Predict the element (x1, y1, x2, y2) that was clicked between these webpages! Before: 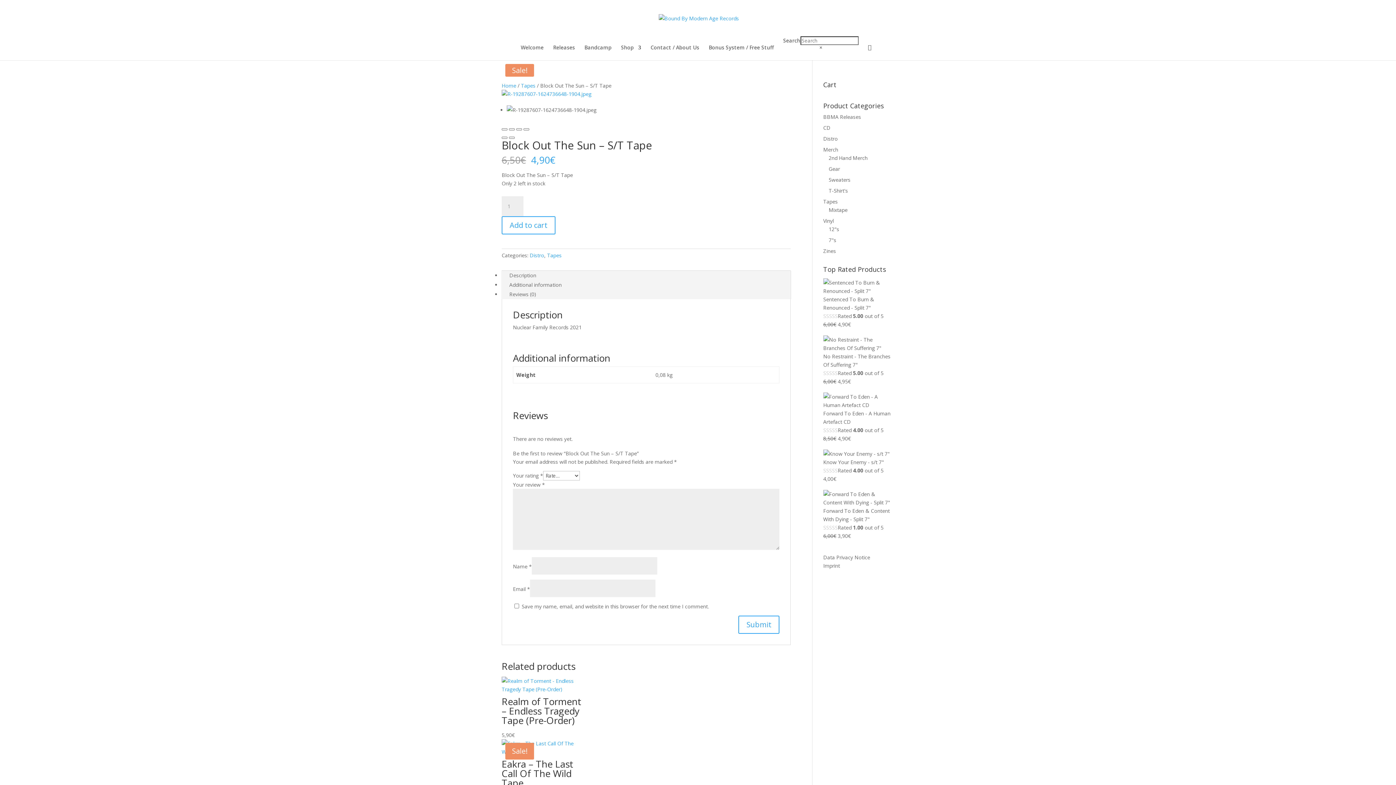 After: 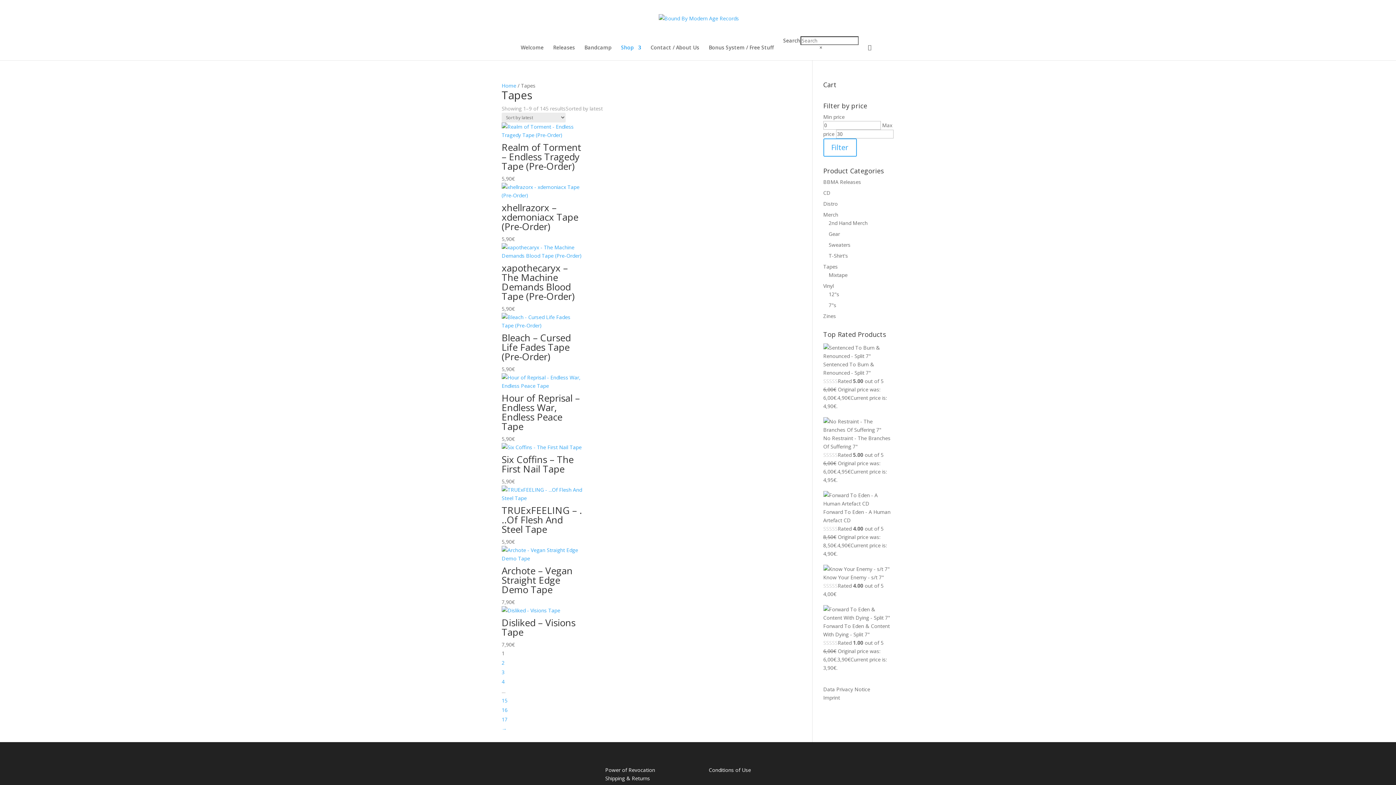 Action: bbox: (521, 82, 535, 89) label: Tapes